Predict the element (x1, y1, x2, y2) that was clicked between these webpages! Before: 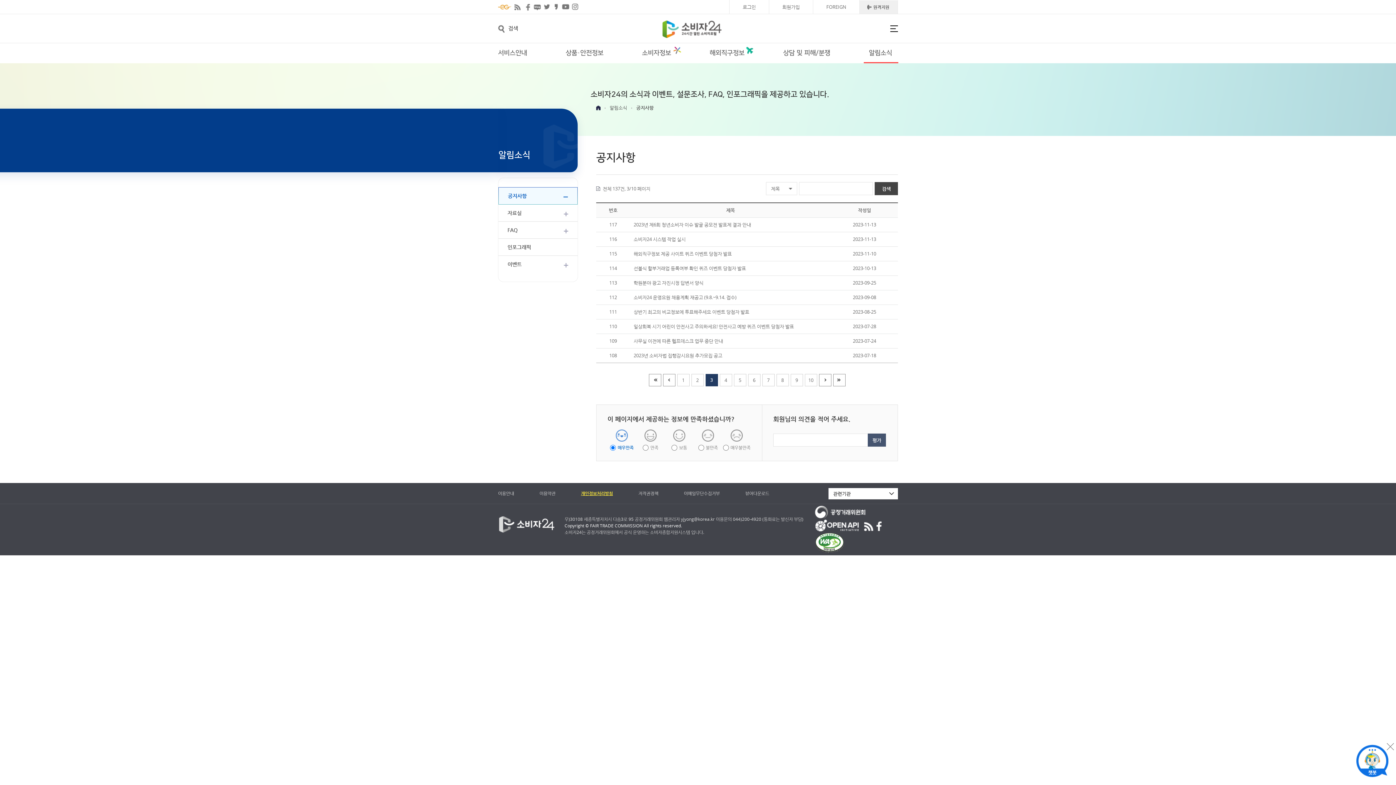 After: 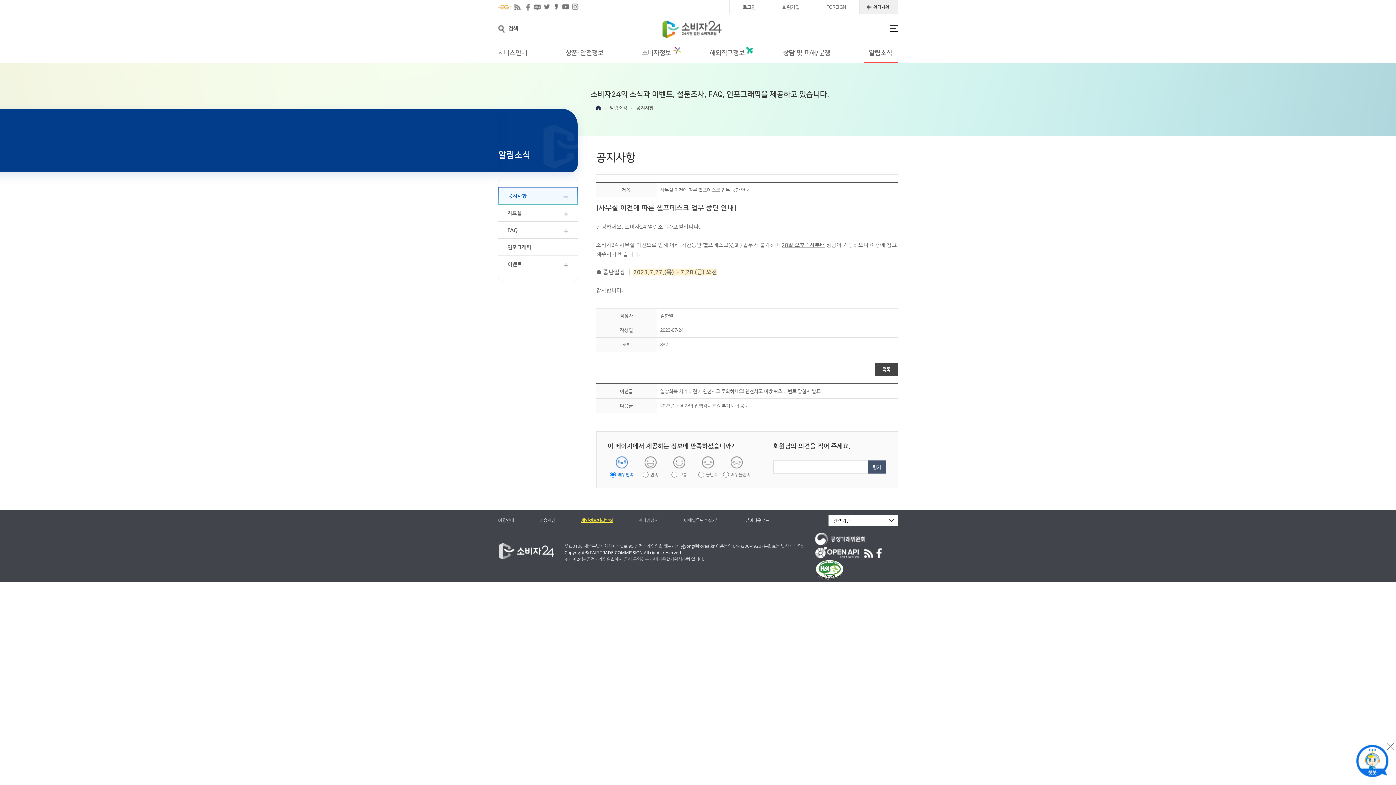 Action: bbox: (633, 337, 827, 344) label: 사무실 이전에 따른 헬프데스크 업무 중단 안내